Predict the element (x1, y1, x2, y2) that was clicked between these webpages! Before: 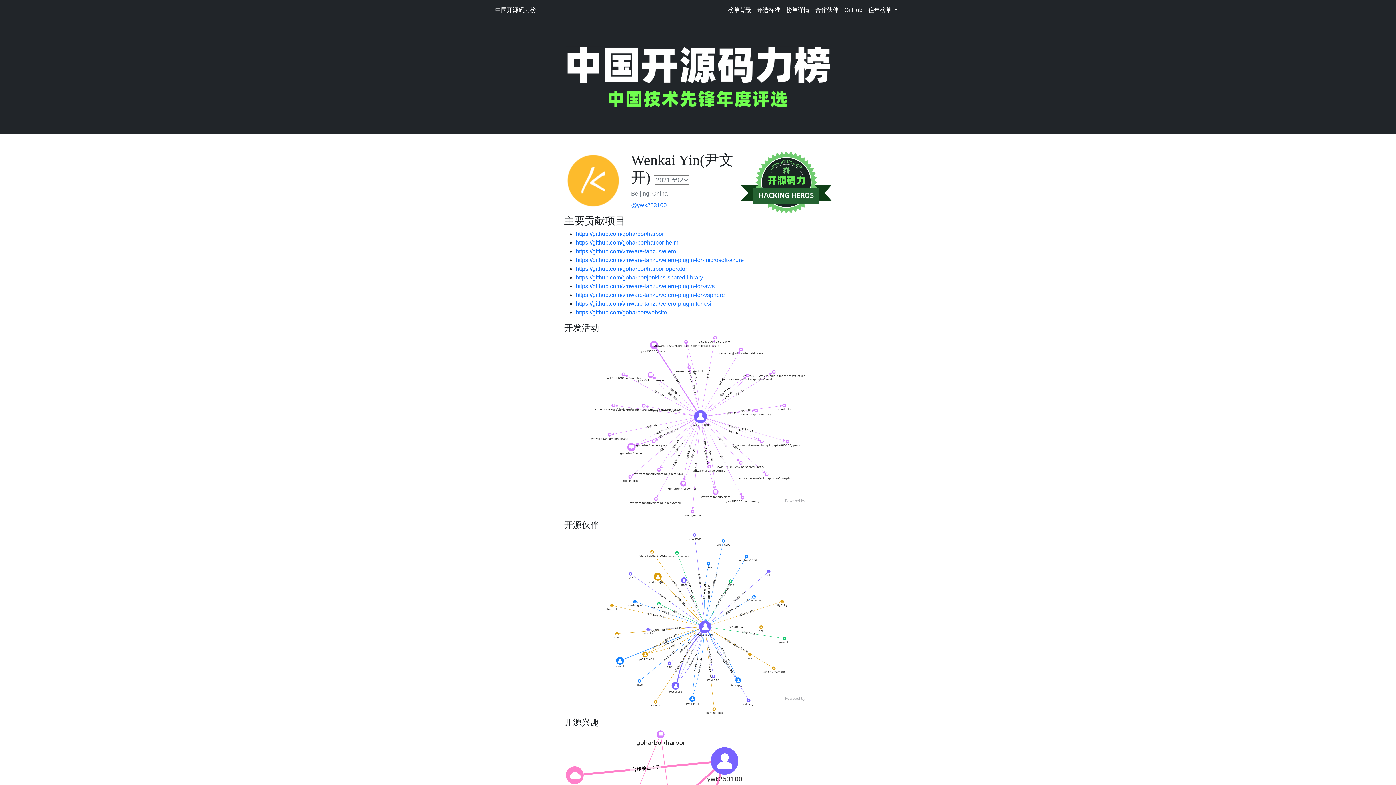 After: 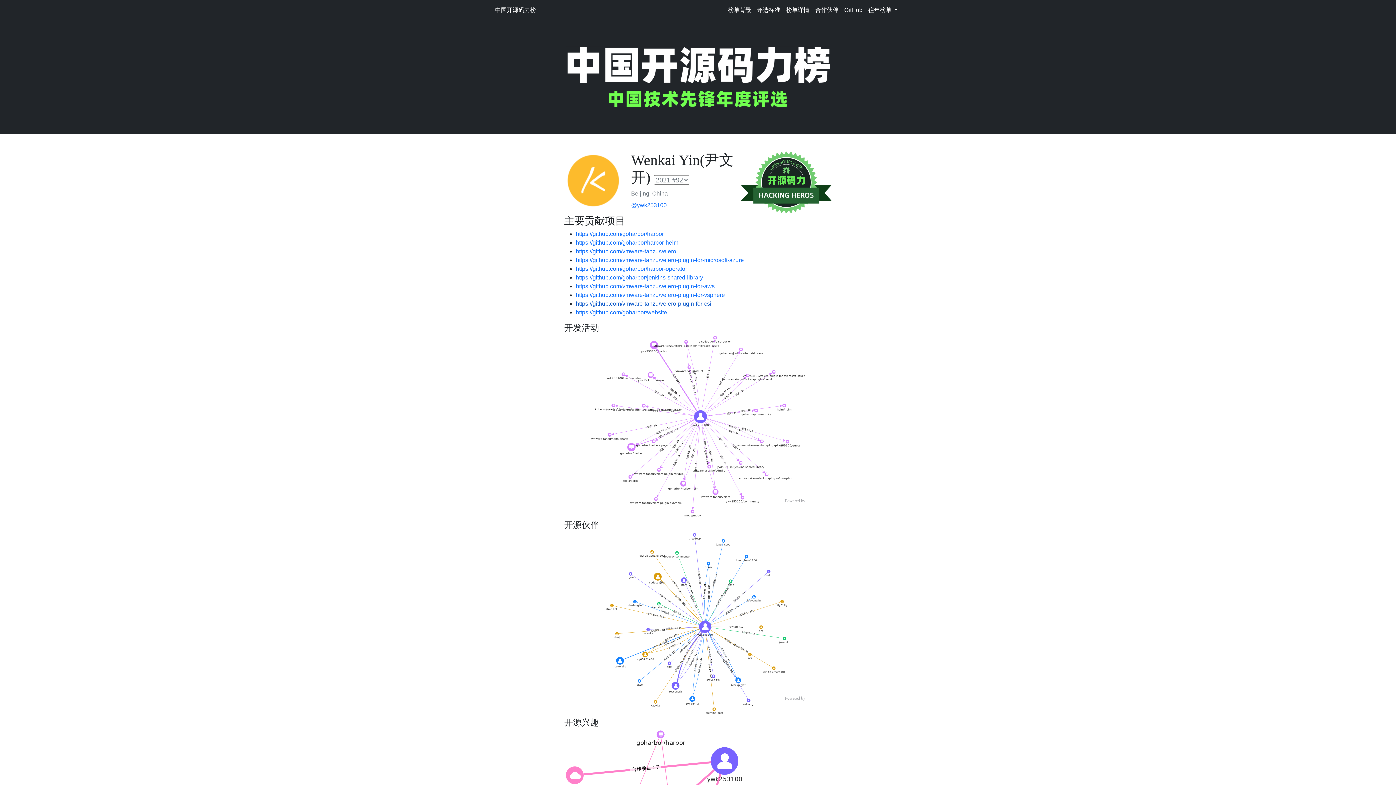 Action: bbox: (576, 300, 711, 306) label: https://github.com/vmware-tanzu/velero-plugin-for-csi